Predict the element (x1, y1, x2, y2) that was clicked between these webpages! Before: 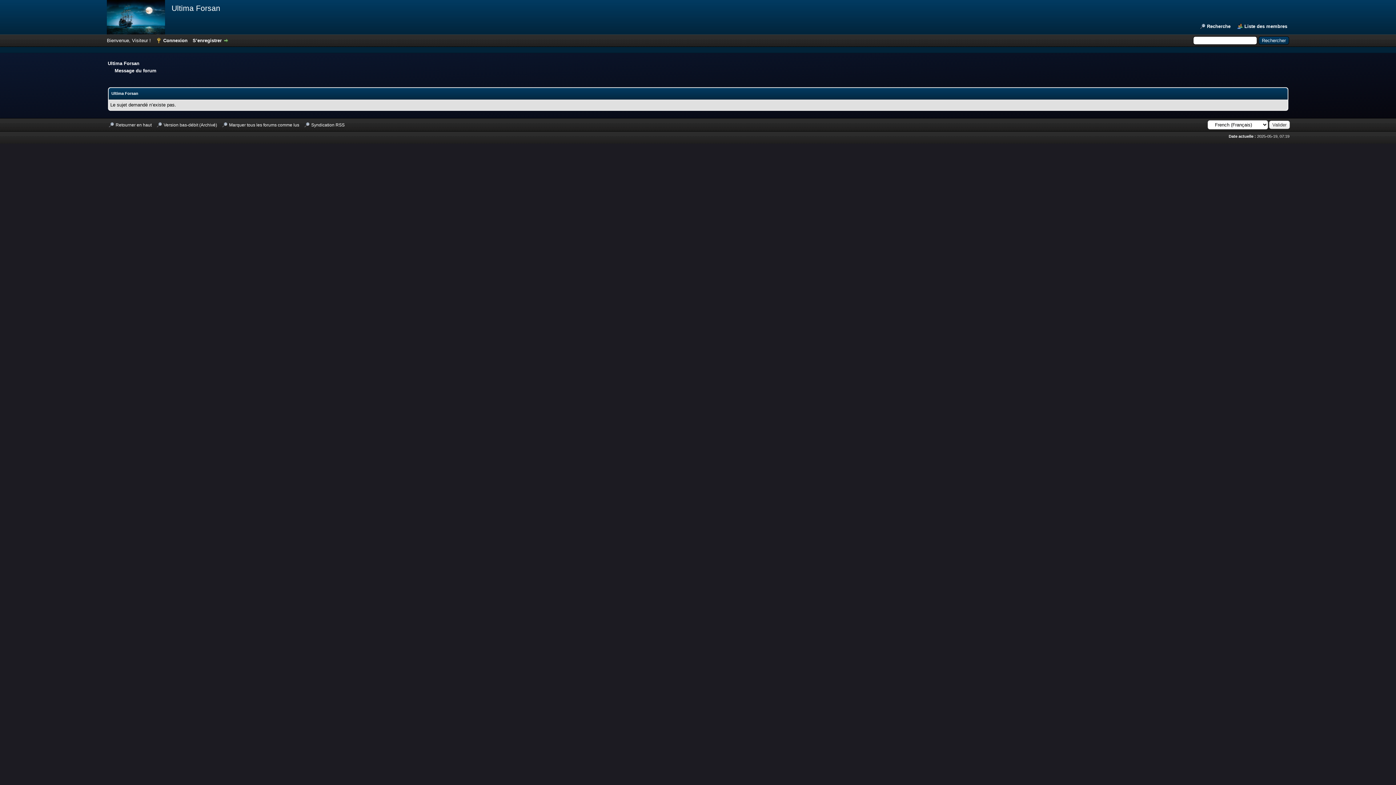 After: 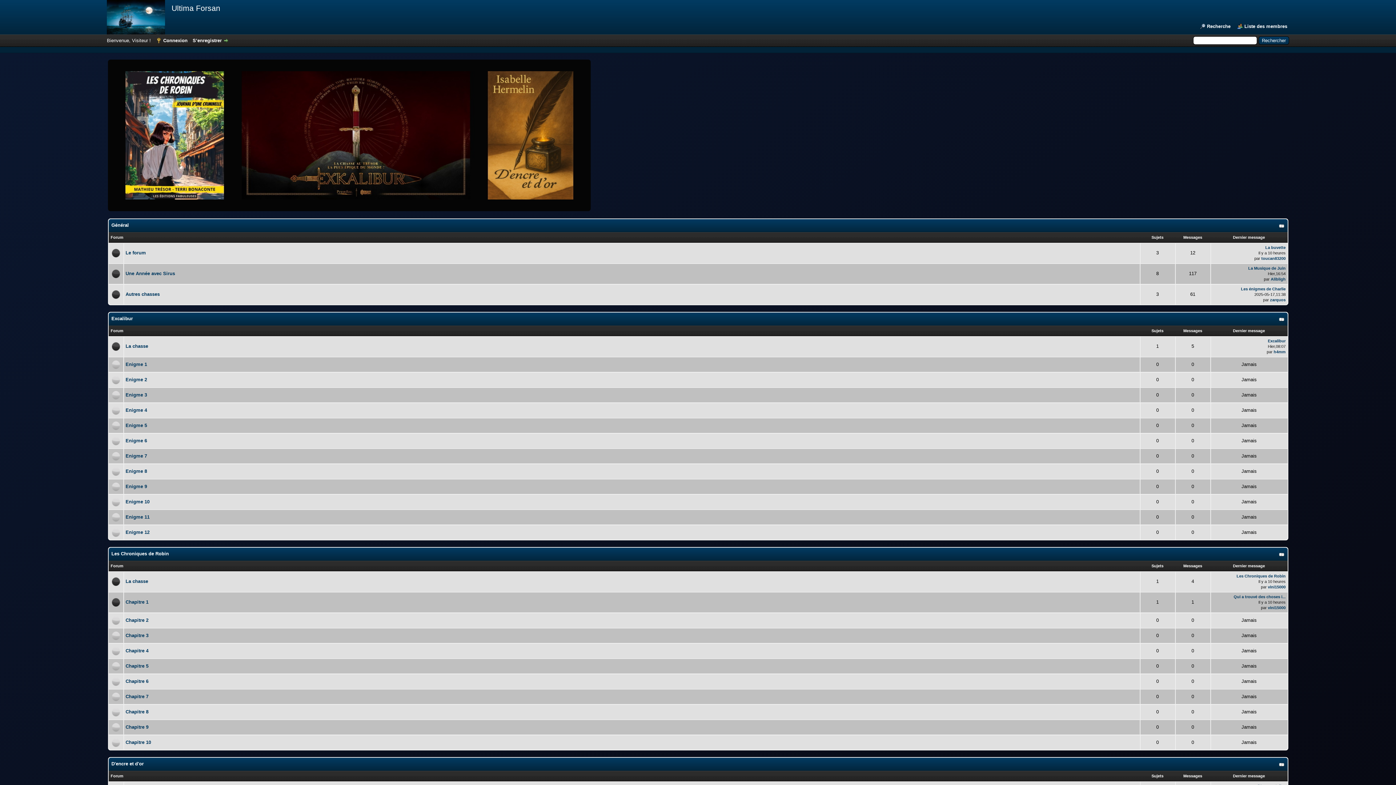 Action: bbox: (104, 30, 165, 35)